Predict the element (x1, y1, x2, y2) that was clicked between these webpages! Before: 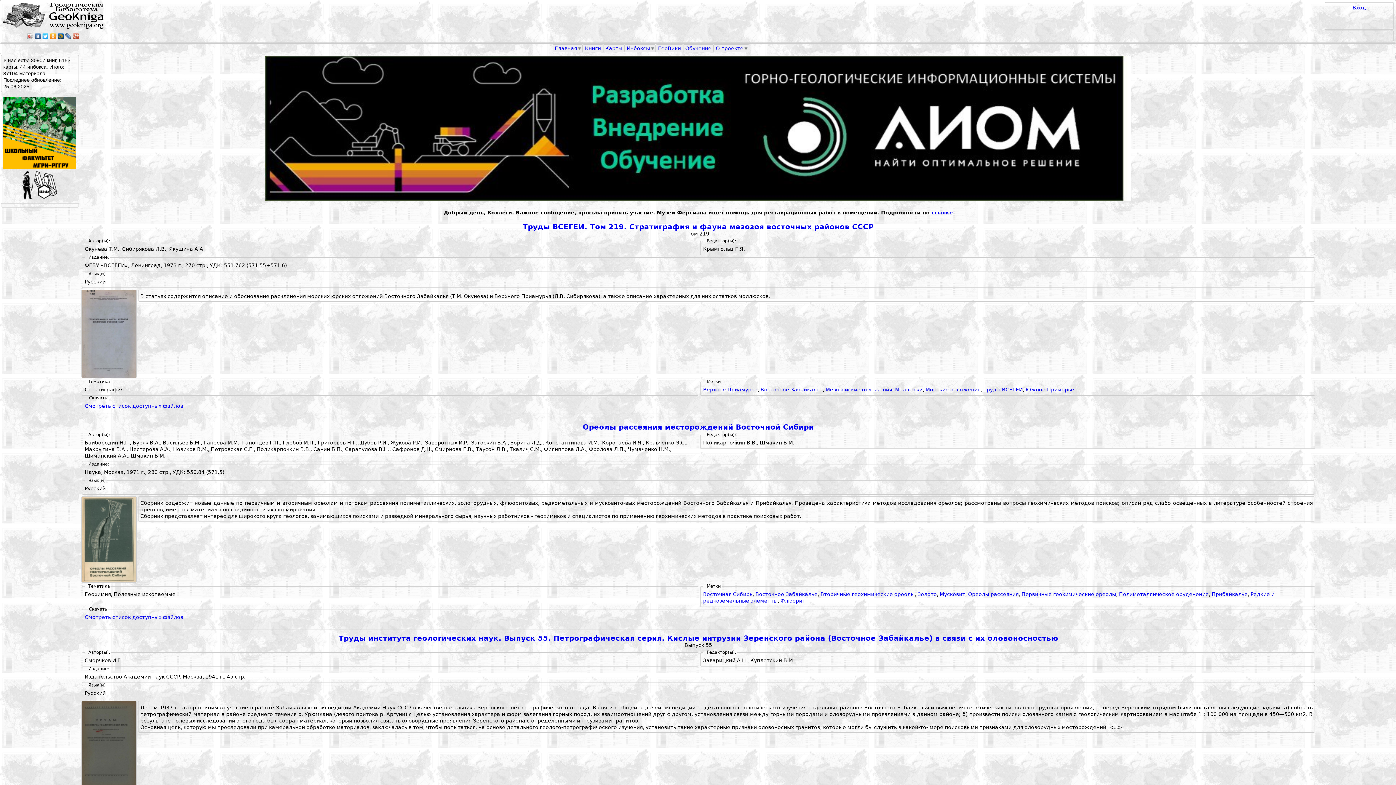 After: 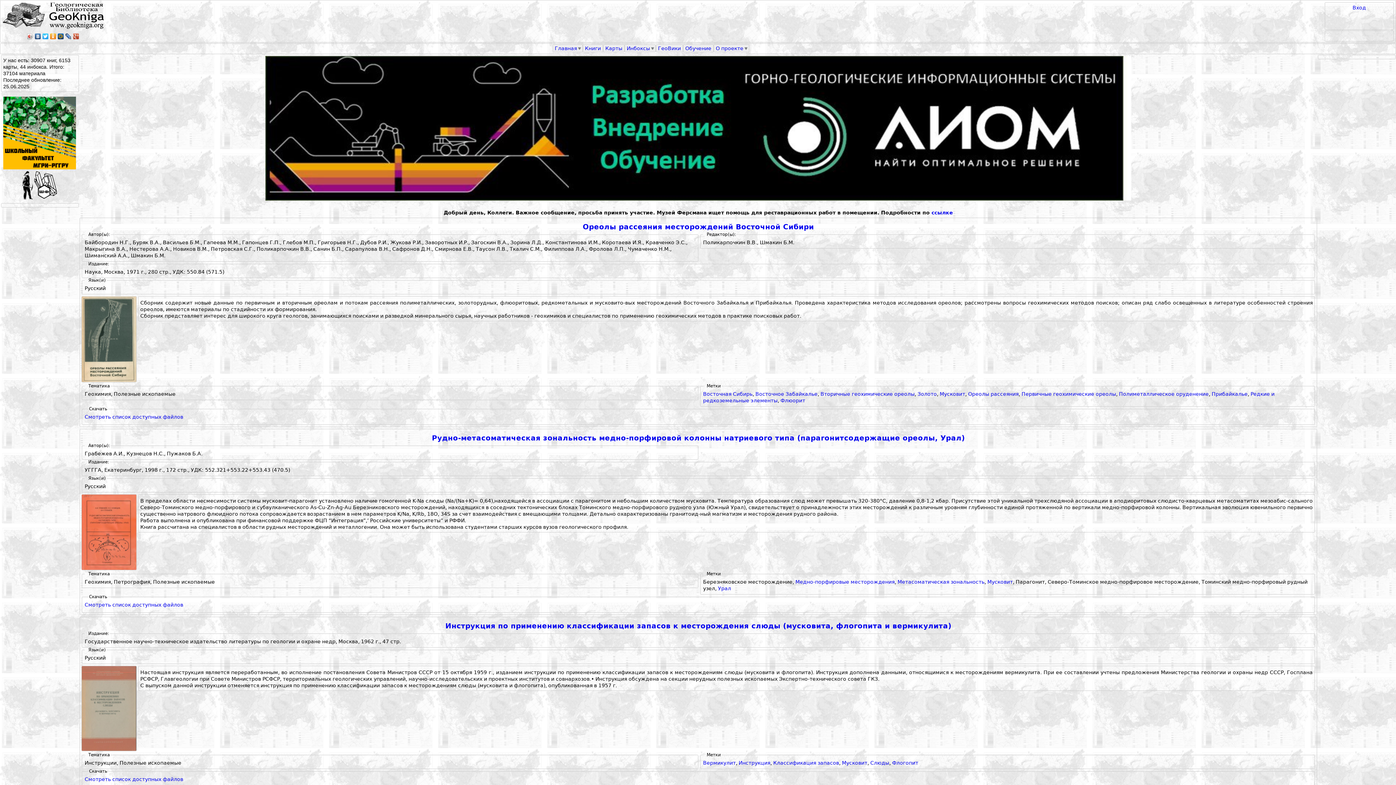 Action: label: Мусковит bbox: (940, 591, 965, 597)